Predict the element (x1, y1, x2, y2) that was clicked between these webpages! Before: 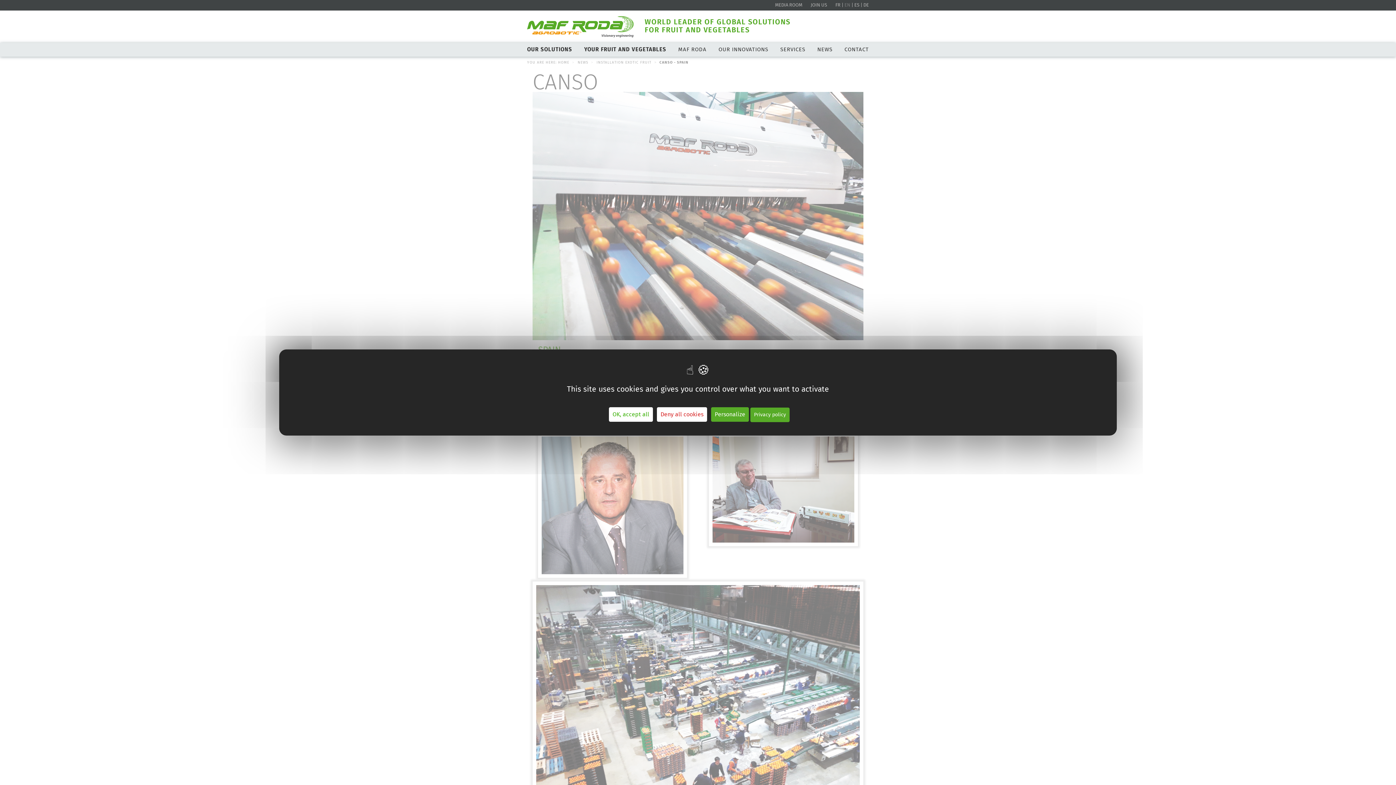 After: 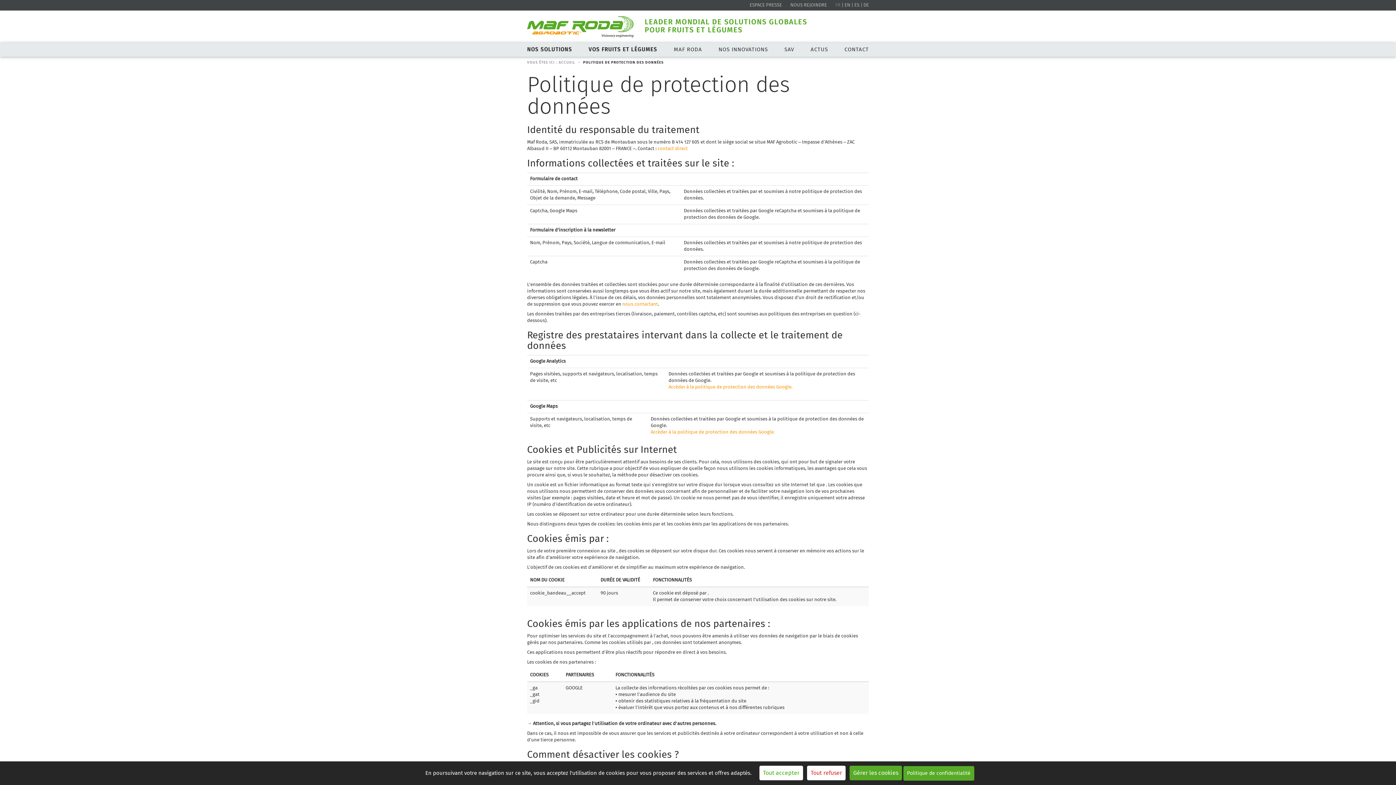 Action: label: Privacy policy bbox: (750, 407, 789, 422)